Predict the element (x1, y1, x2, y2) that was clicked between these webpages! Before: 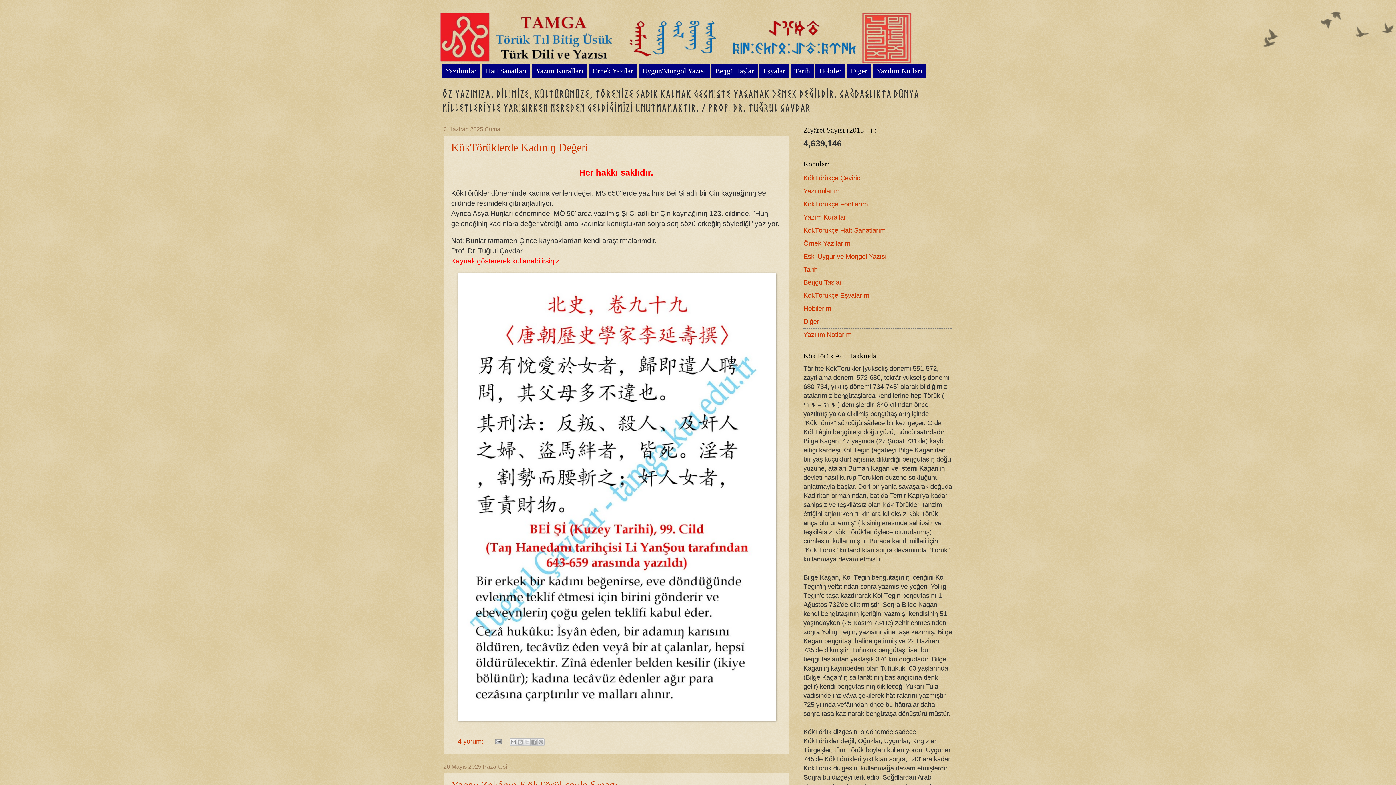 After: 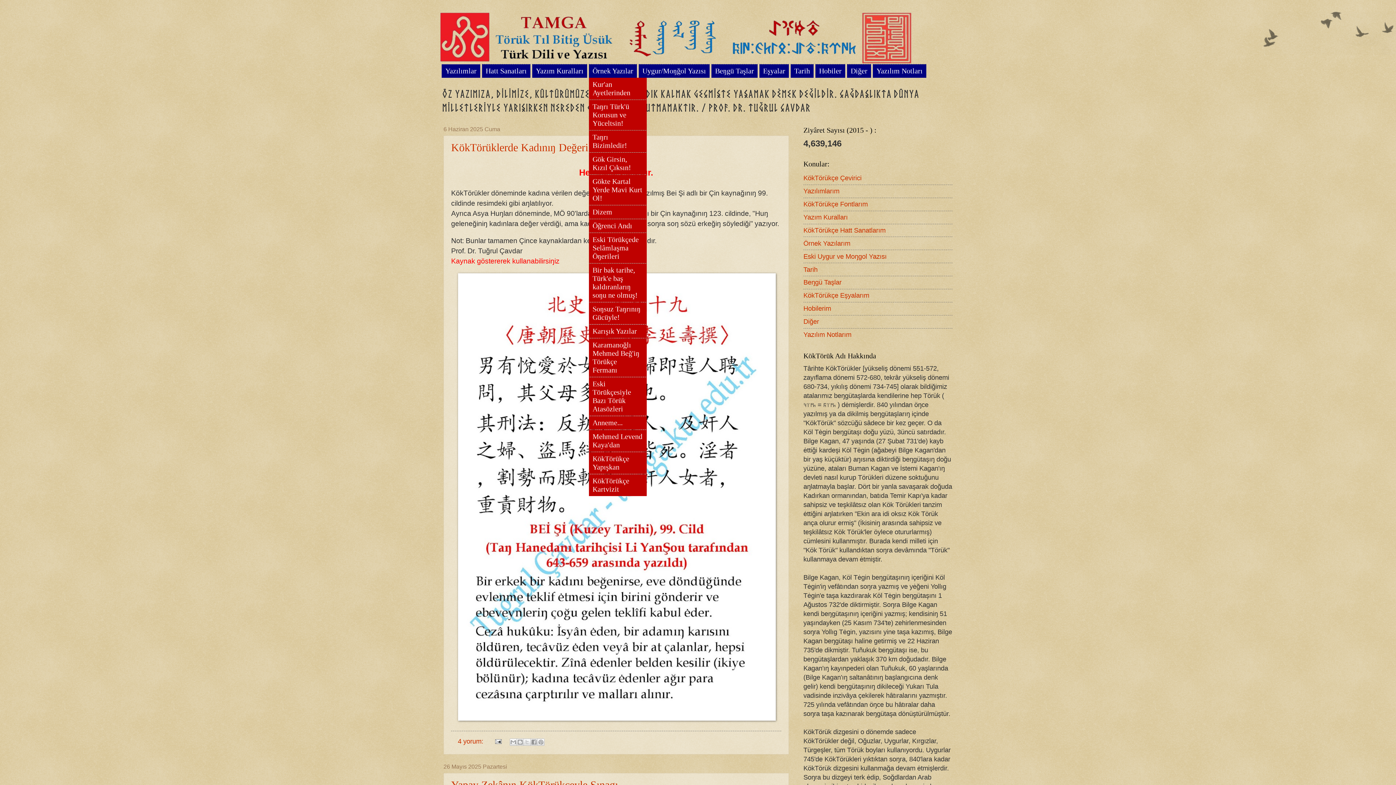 Action: label: Örnek Yazılar bbox: (150, 108, 198, 121)